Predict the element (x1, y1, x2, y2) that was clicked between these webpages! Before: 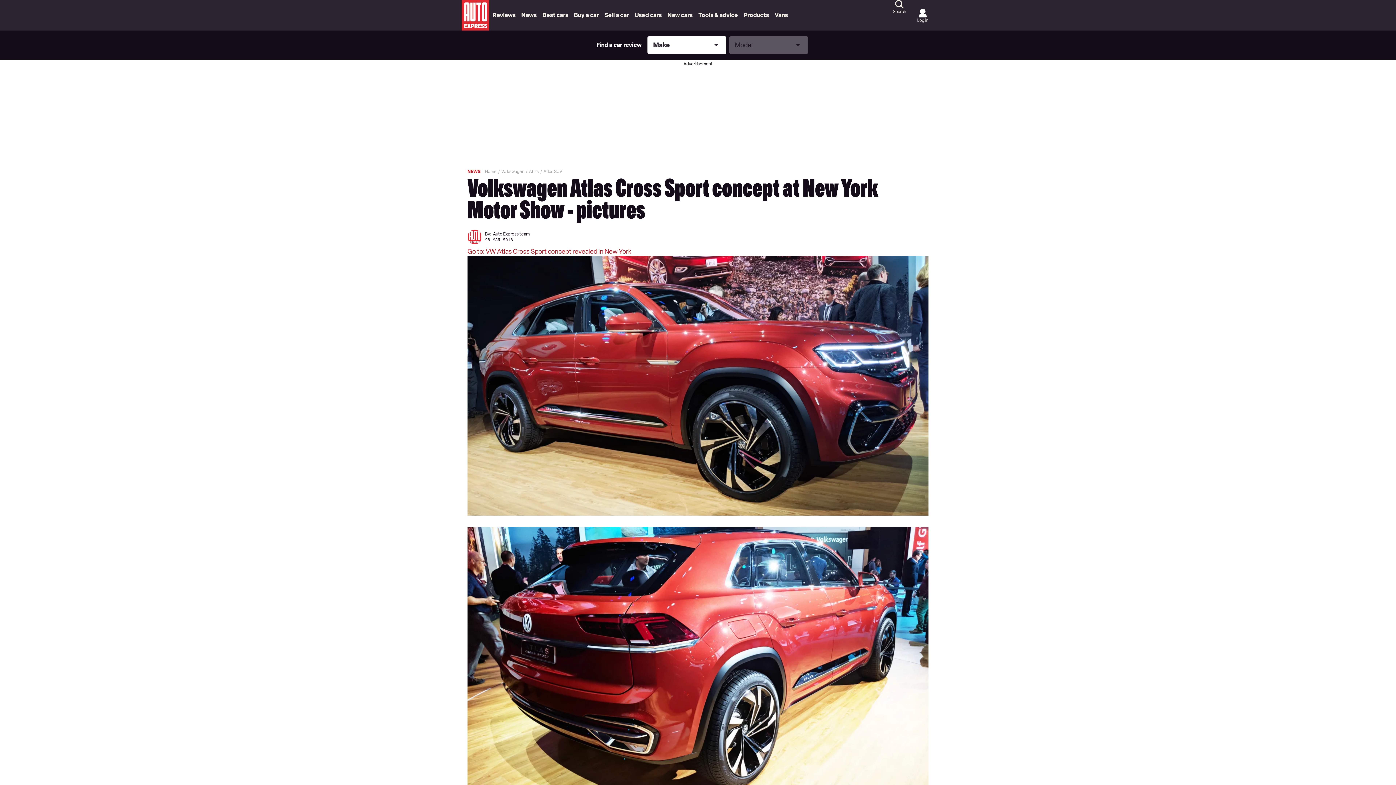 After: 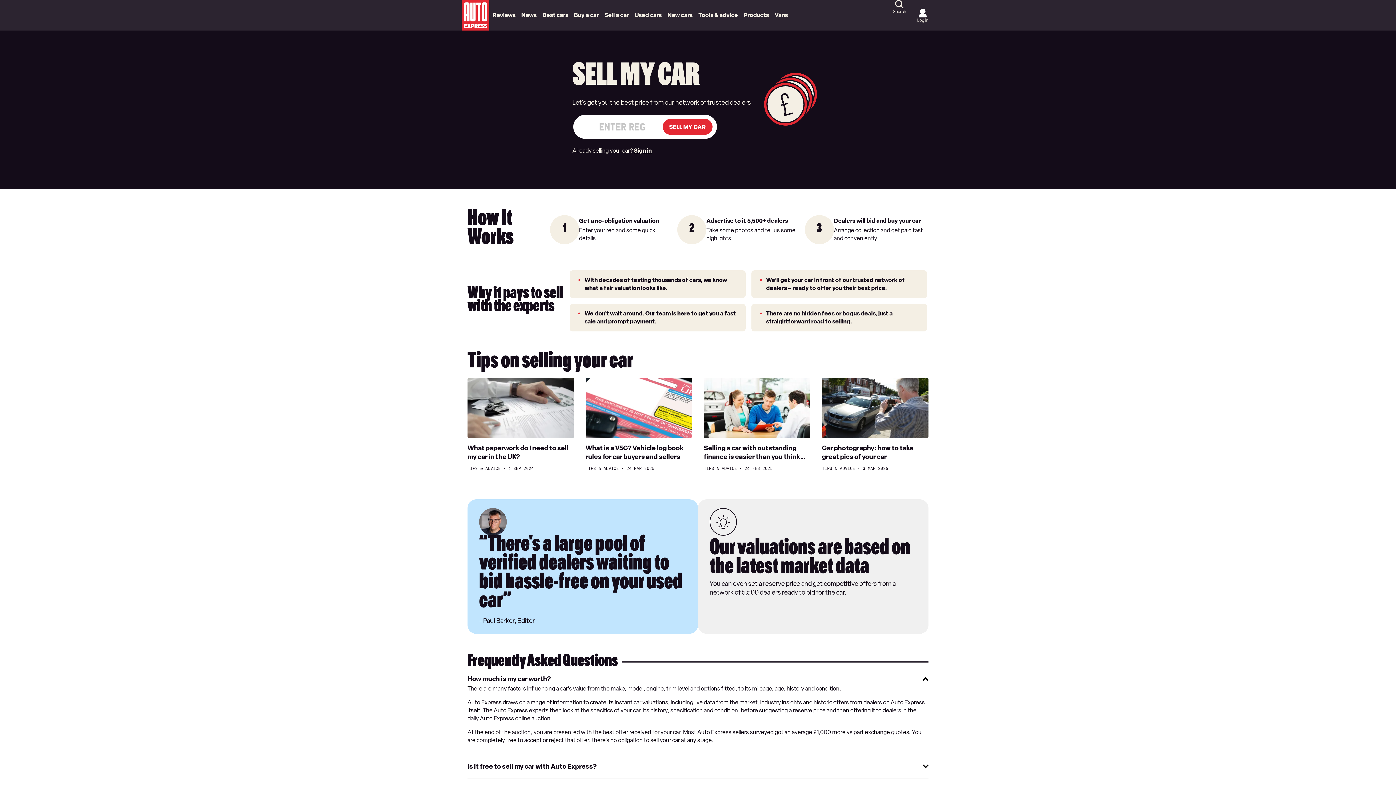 Action: label: Sell a car bbox: (601, 0, 632, 30)